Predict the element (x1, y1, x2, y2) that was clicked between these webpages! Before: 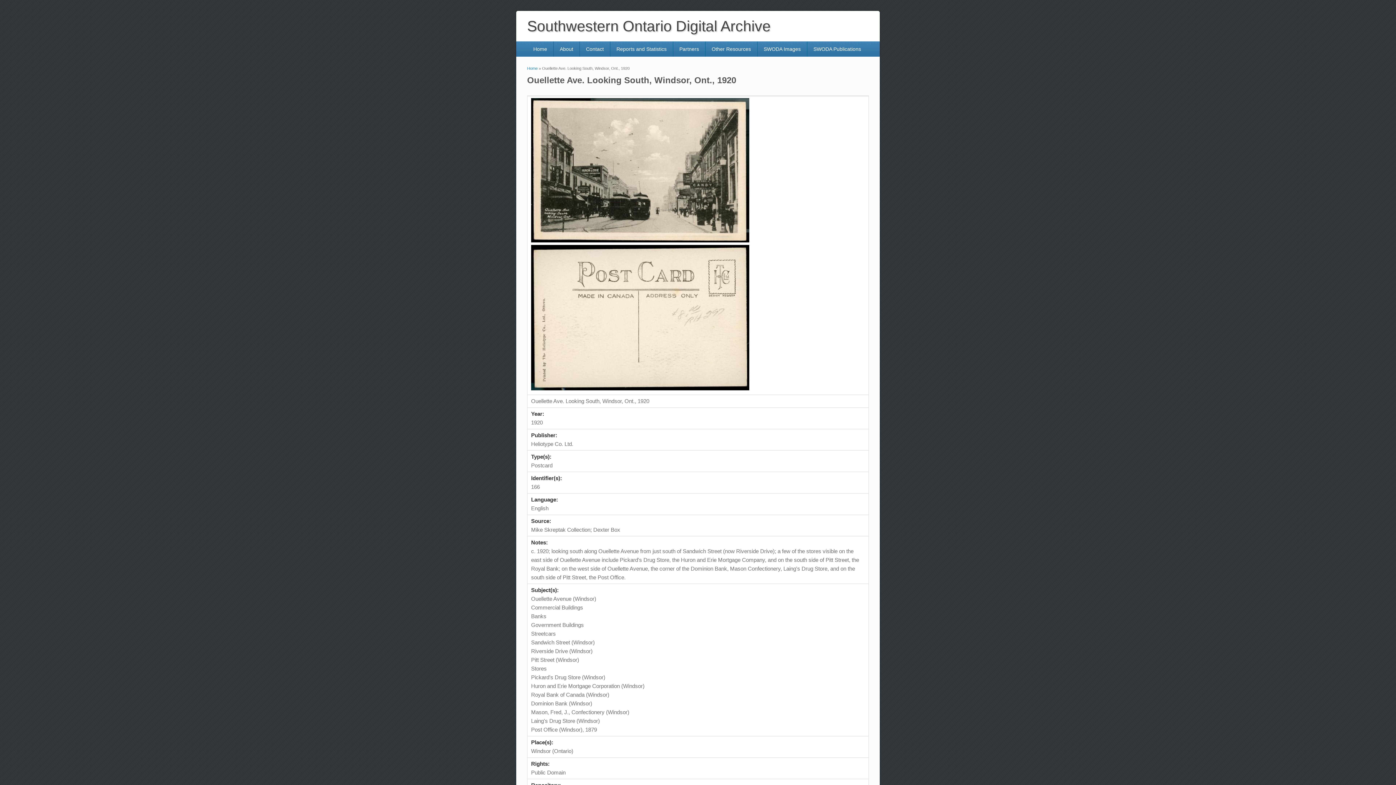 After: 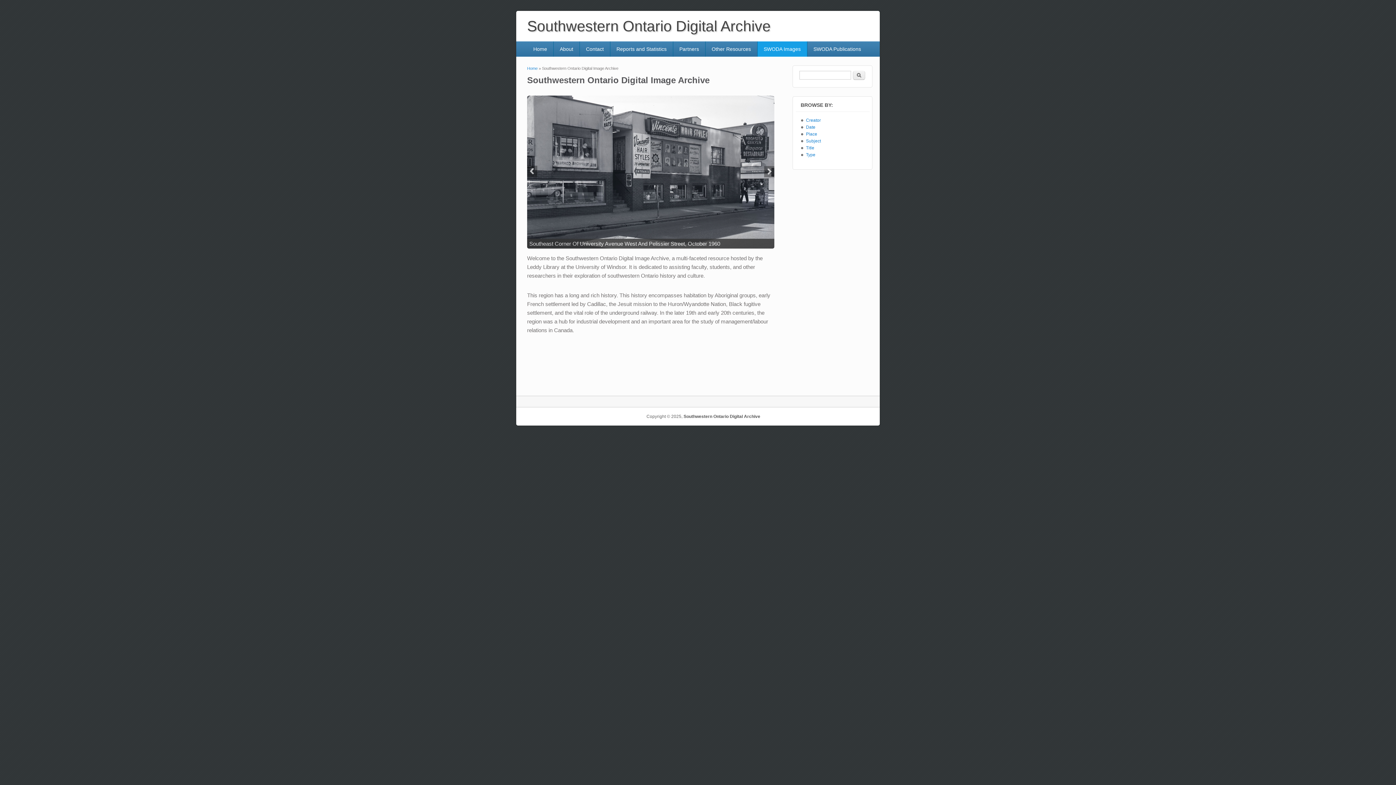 Action: bbox: (757, 41, 807, 56) label: SWODA Images